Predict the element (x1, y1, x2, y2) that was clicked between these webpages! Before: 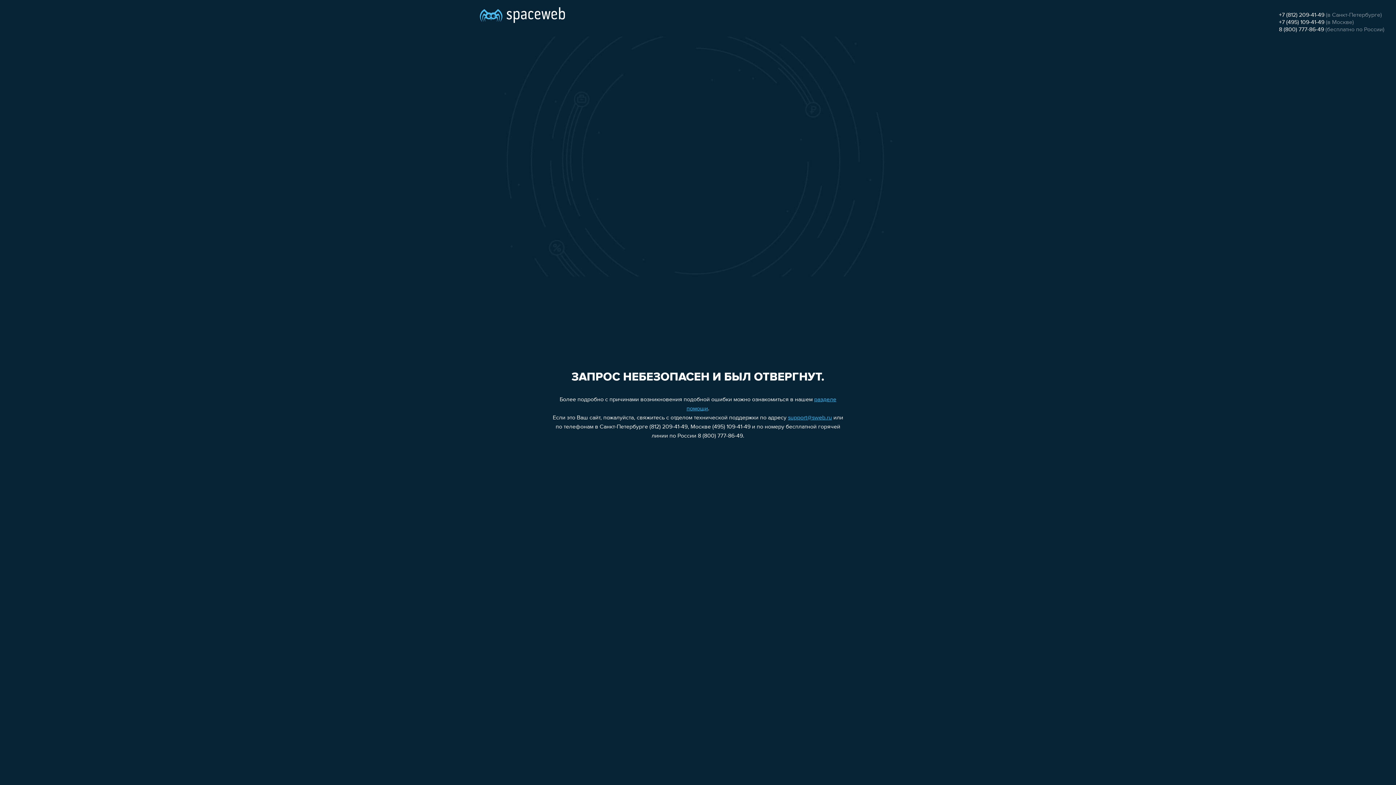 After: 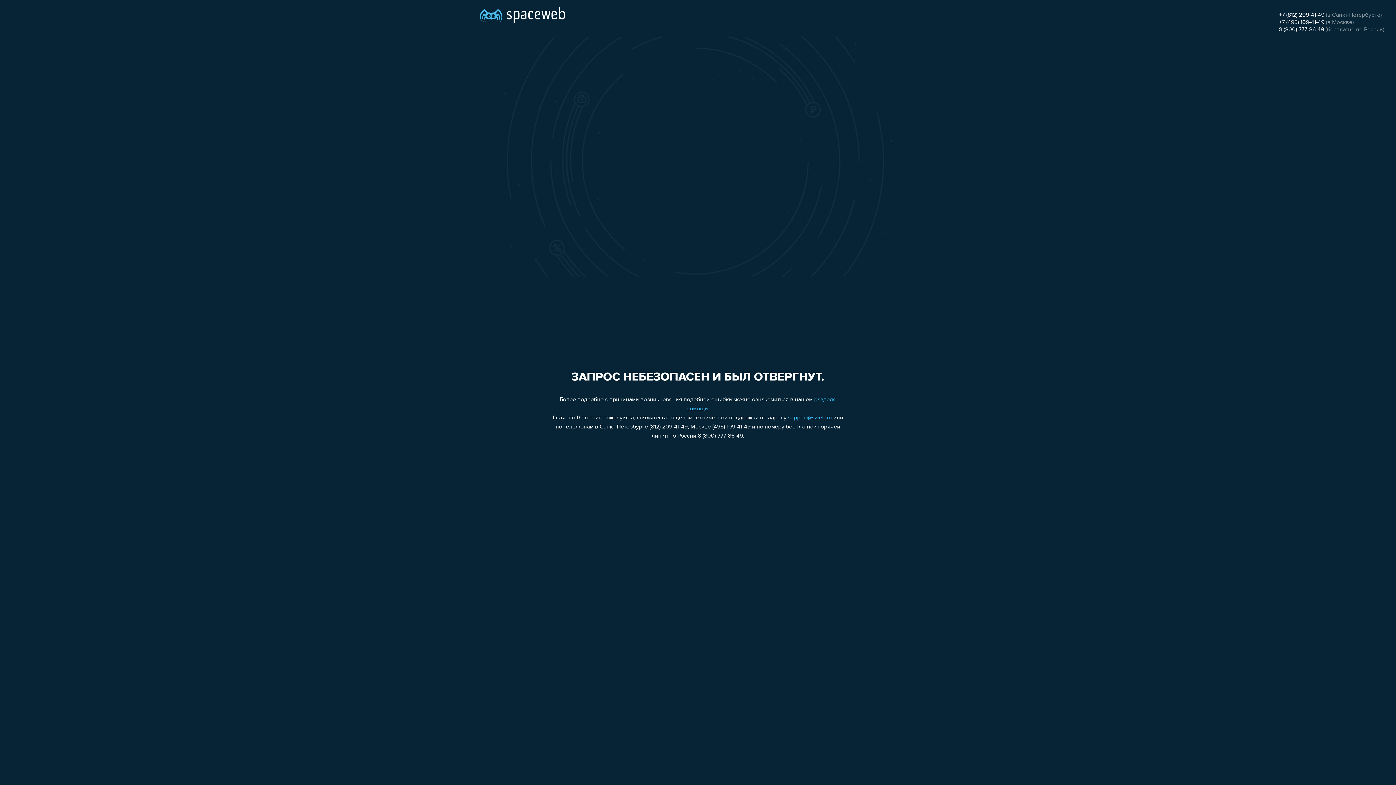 Action: label: support@sweb.ru bbox: (788, 415, 832, 421)